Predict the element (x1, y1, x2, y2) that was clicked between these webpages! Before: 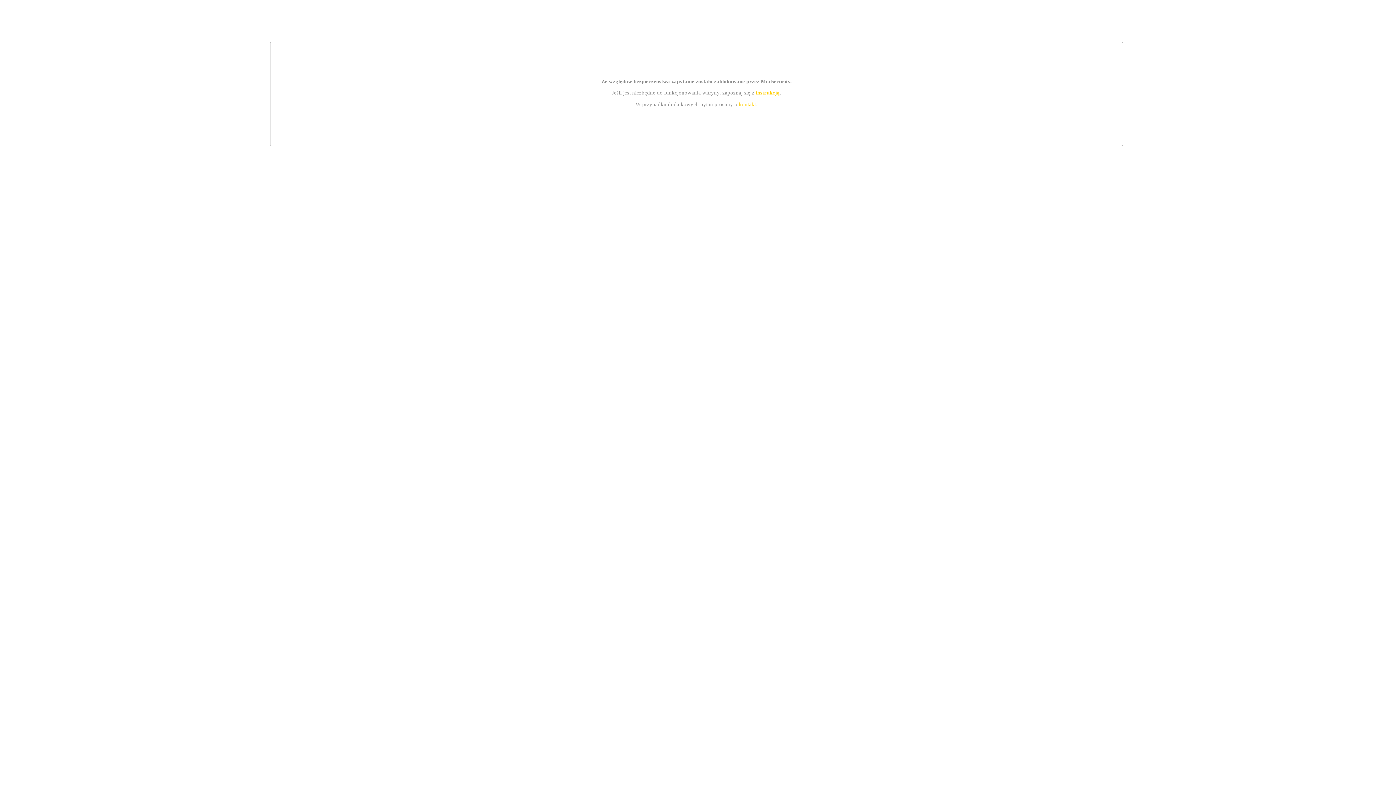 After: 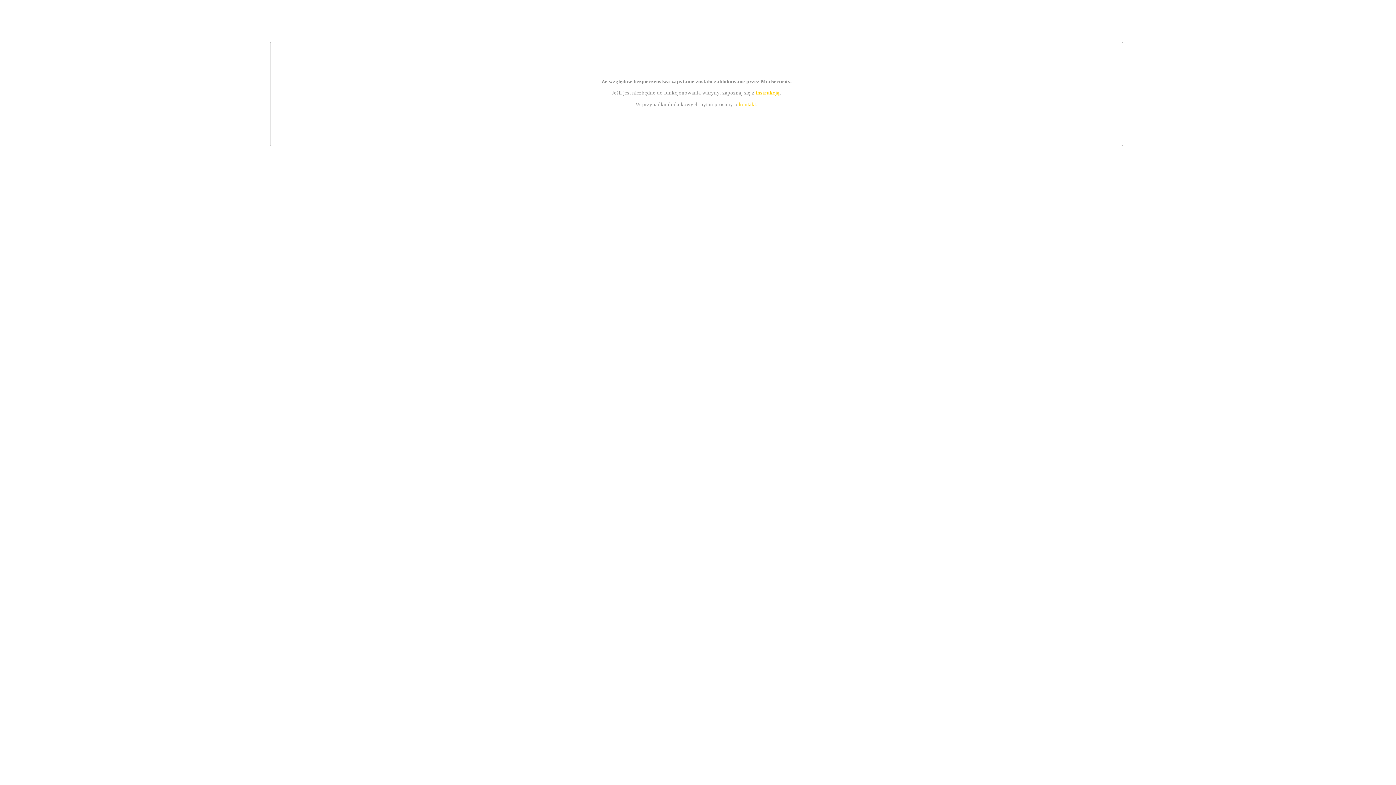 Action: bbox: (739, 101, 756, 107) label: kontakt